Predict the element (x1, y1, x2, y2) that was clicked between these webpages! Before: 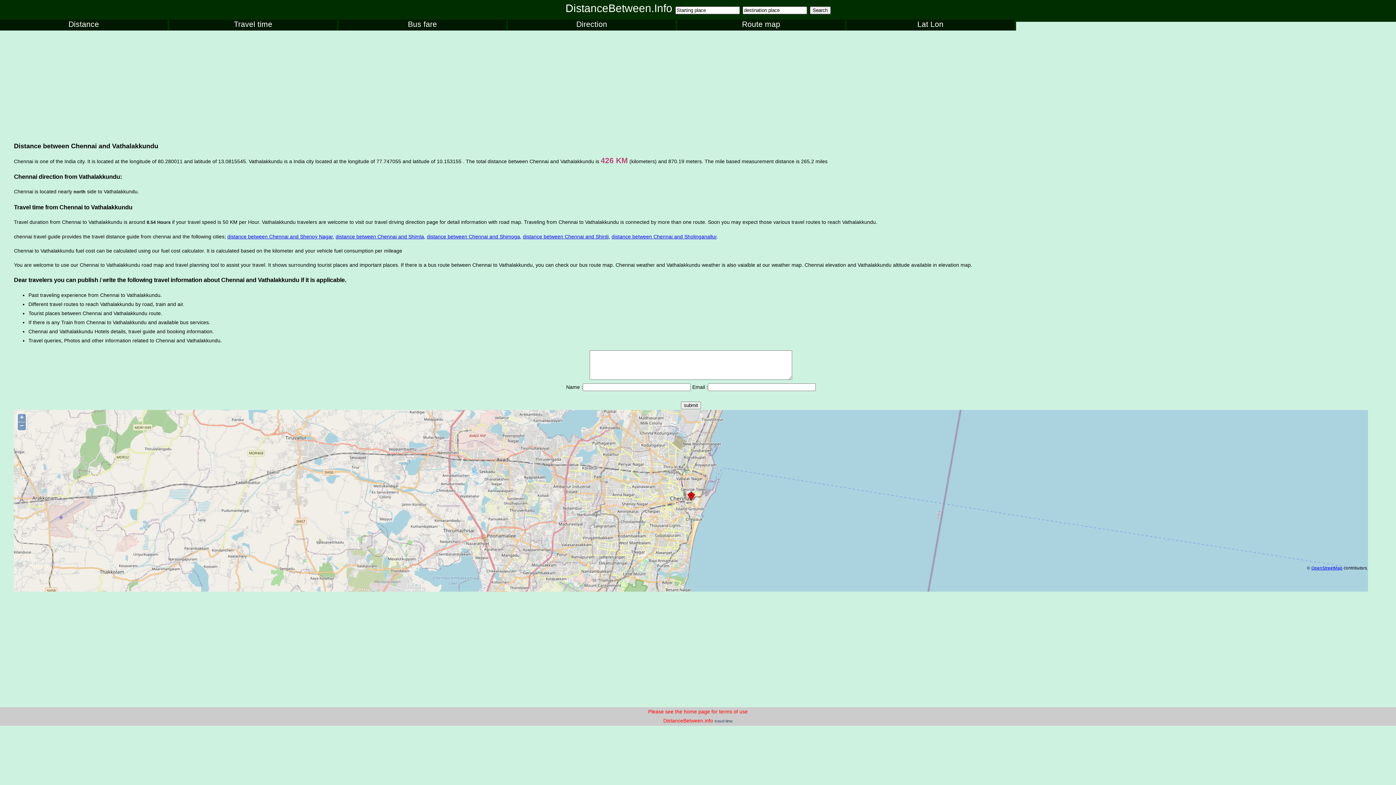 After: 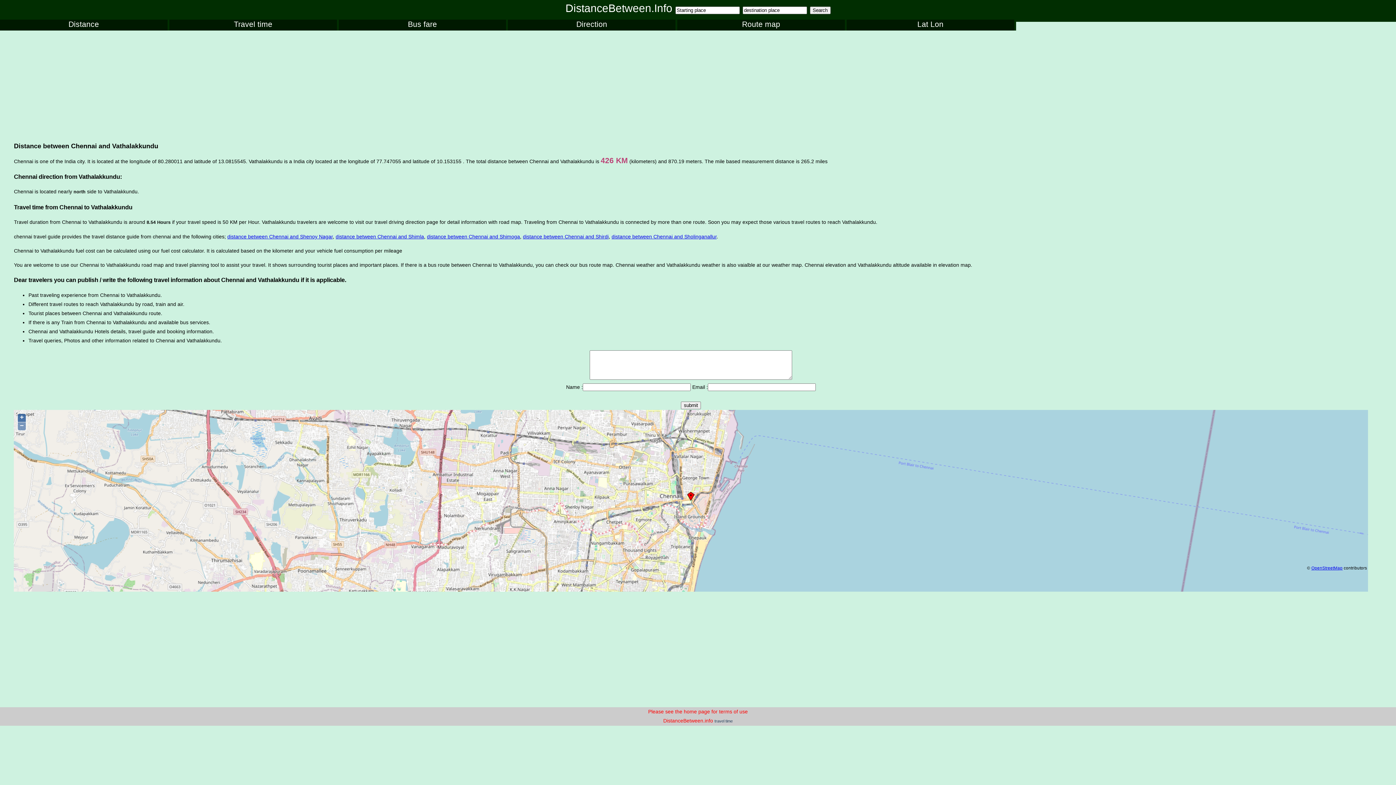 Action: label: + bbox: (17, 414, 25, 422)